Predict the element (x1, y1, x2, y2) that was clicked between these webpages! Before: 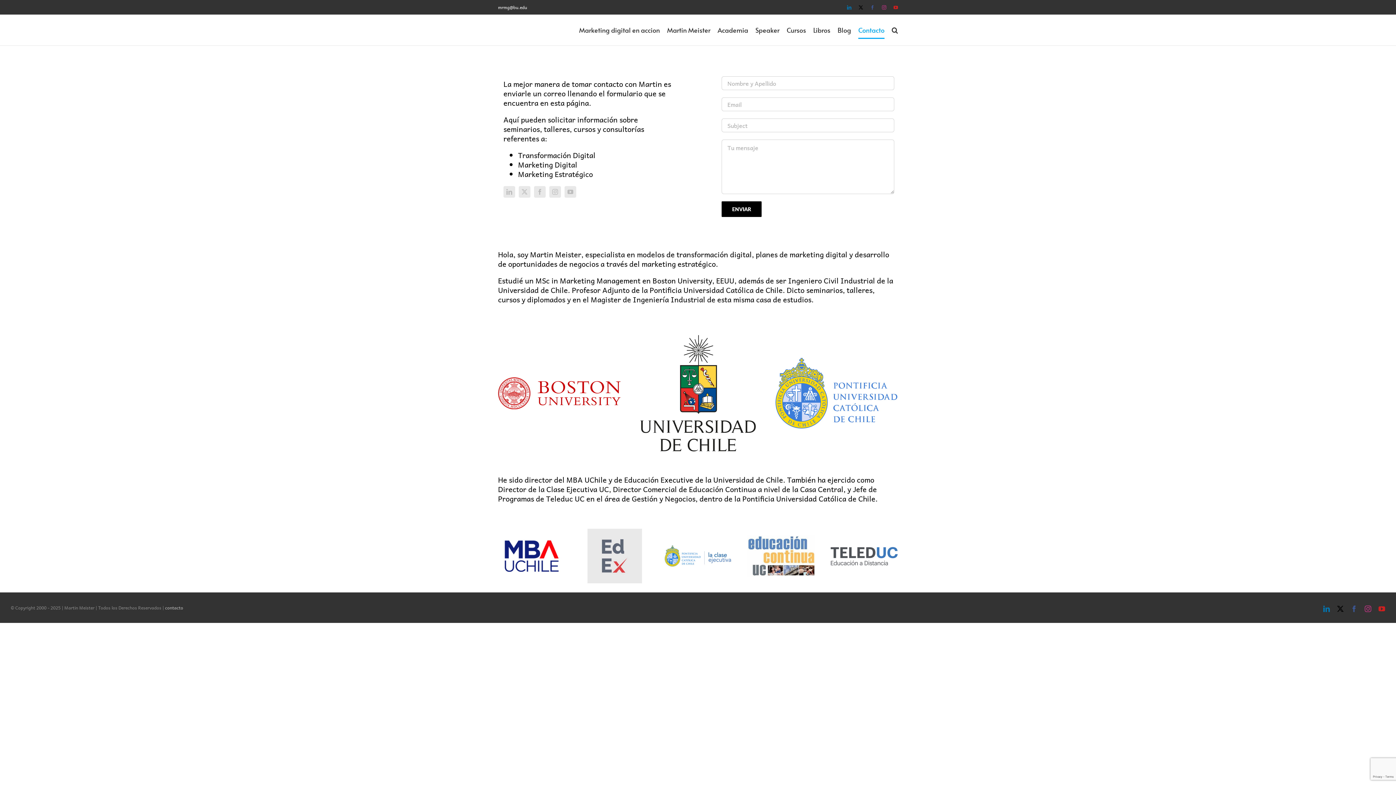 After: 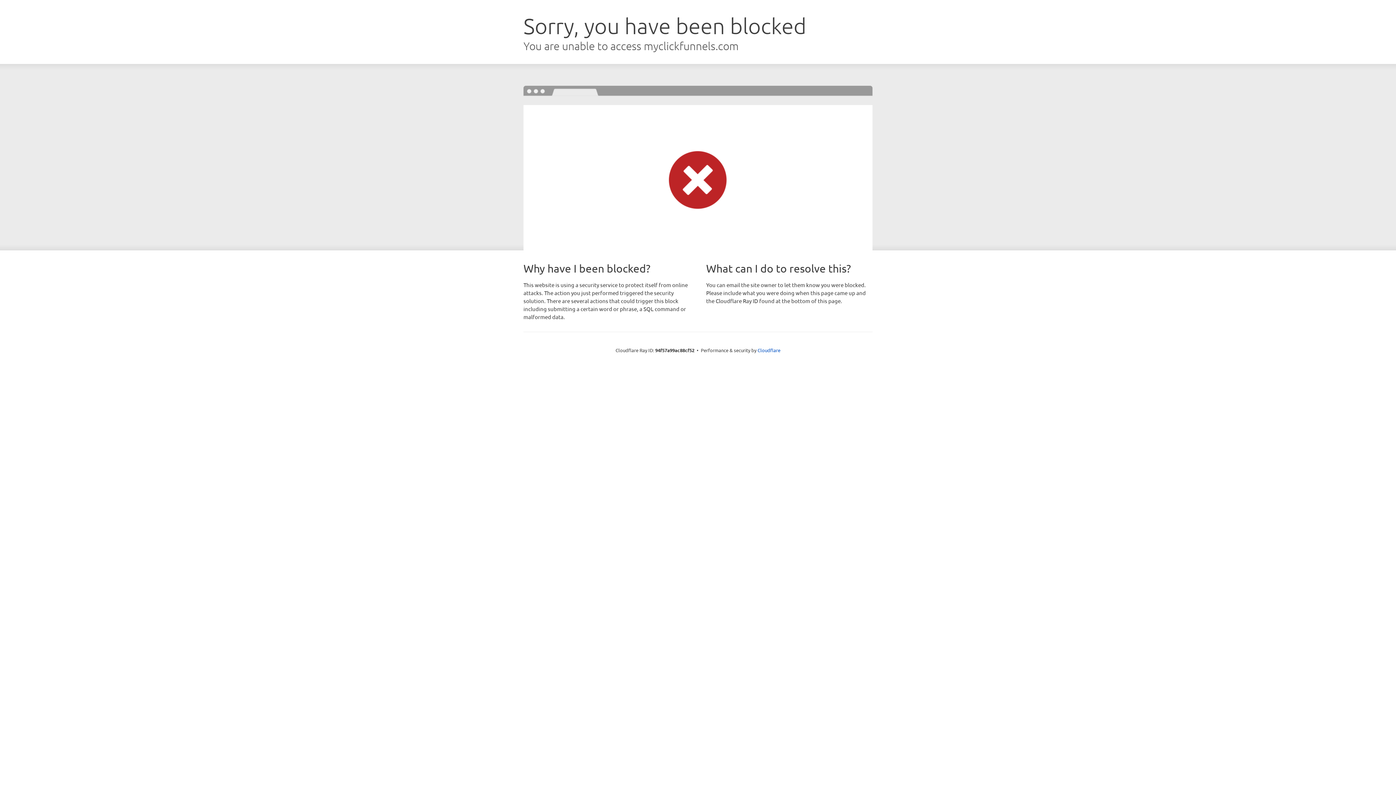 Action: label: Academia bbox: (717, 14, 748, 45)